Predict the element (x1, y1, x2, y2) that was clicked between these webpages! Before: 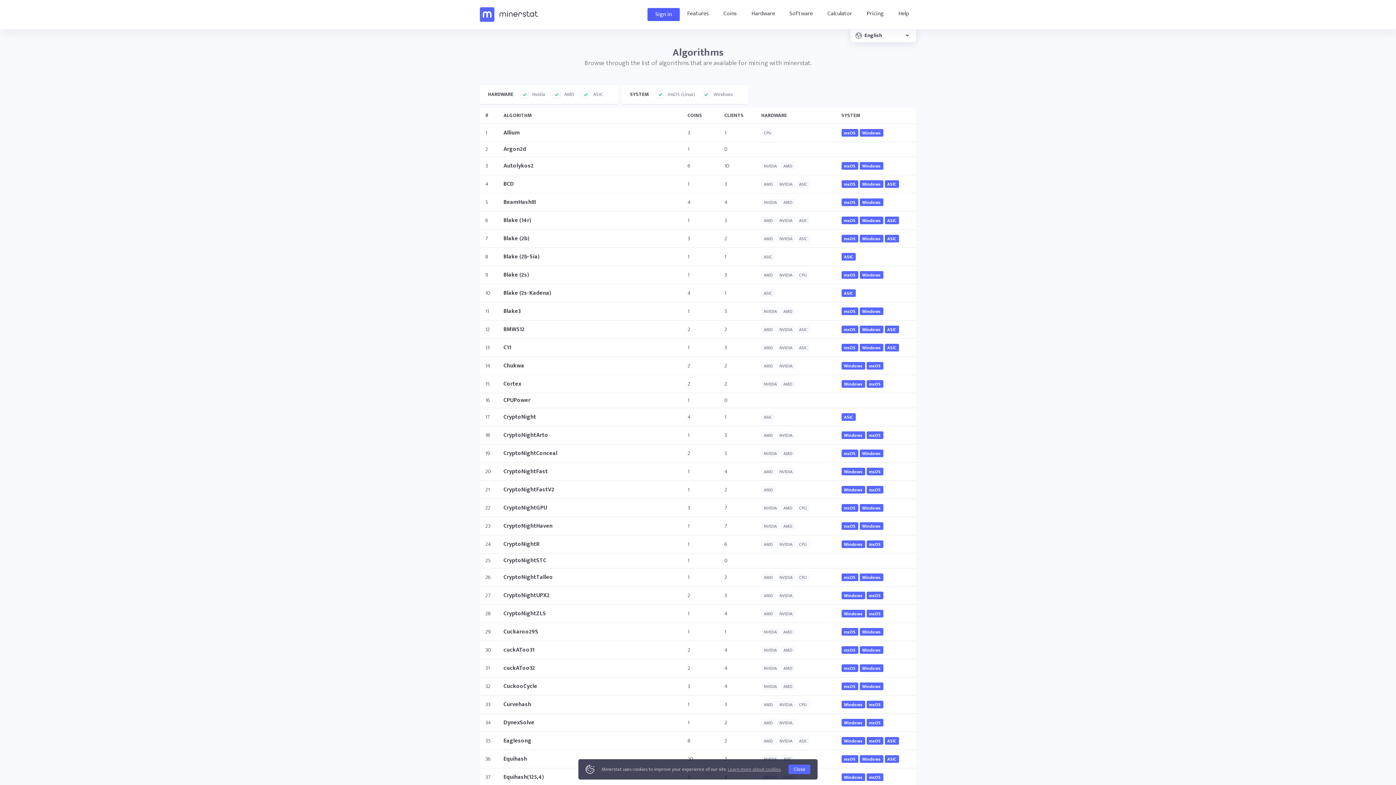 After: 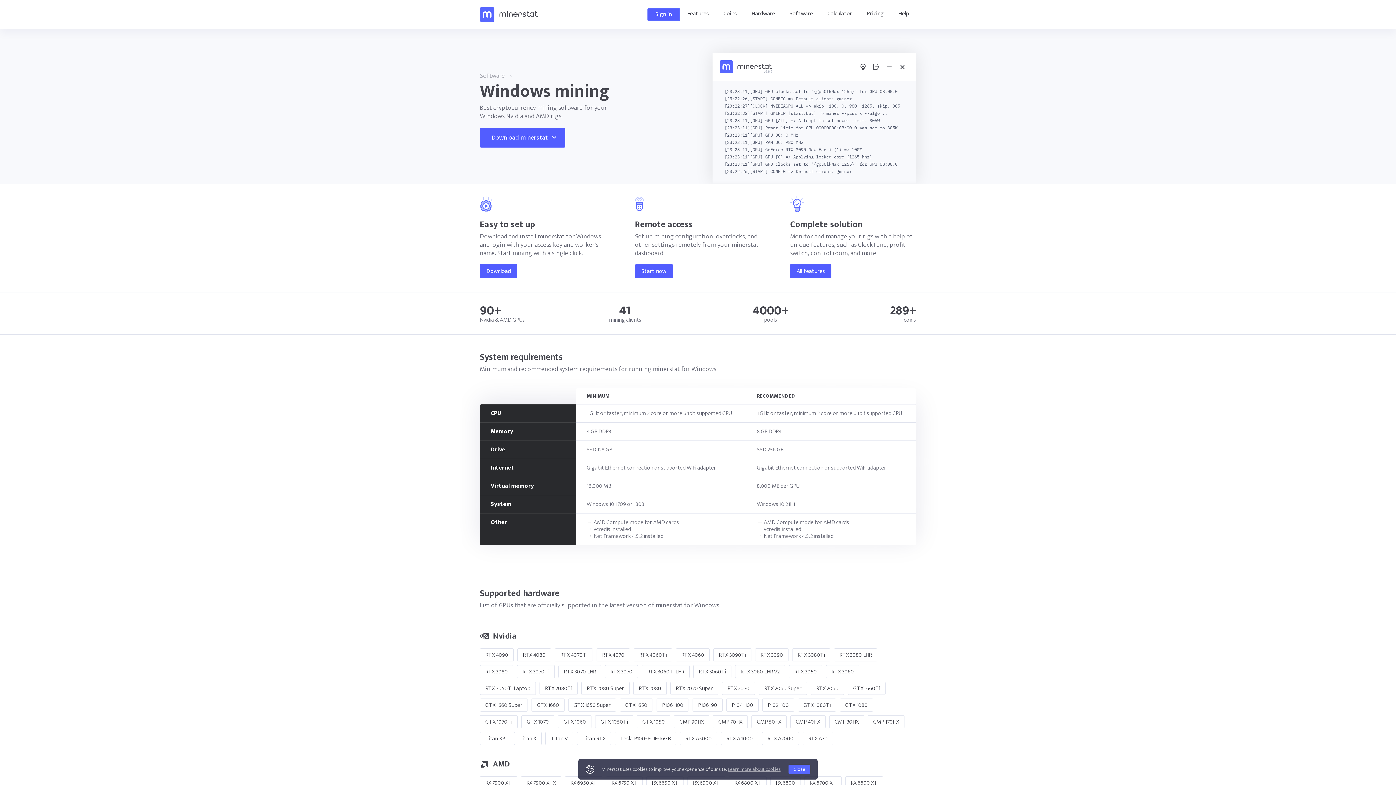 Action: label: Windows bbox: (859, 216, 883, 224)